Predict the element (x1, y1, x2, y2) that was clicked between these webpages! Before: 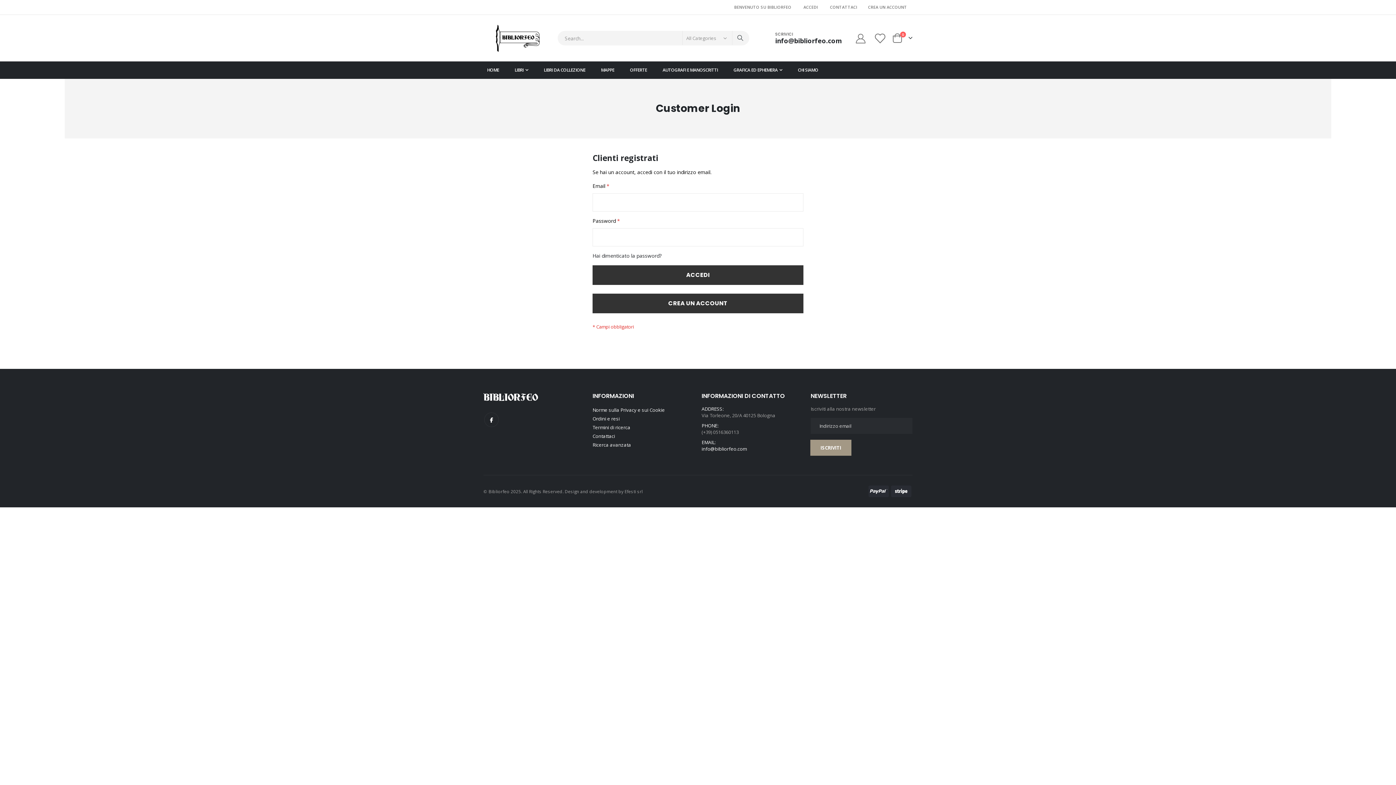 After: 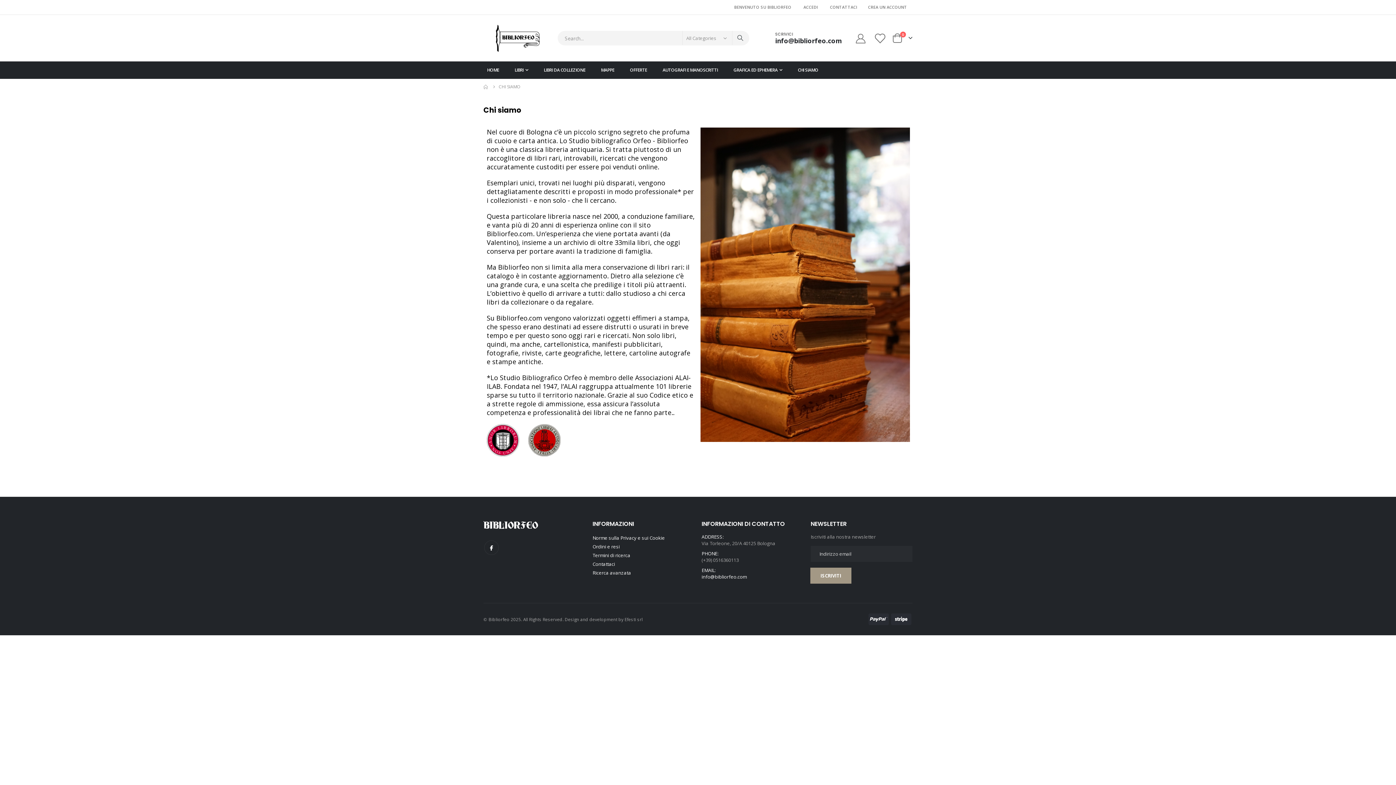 Action: bbox: (798, 61, 818, 78) label: CHI SIAMO